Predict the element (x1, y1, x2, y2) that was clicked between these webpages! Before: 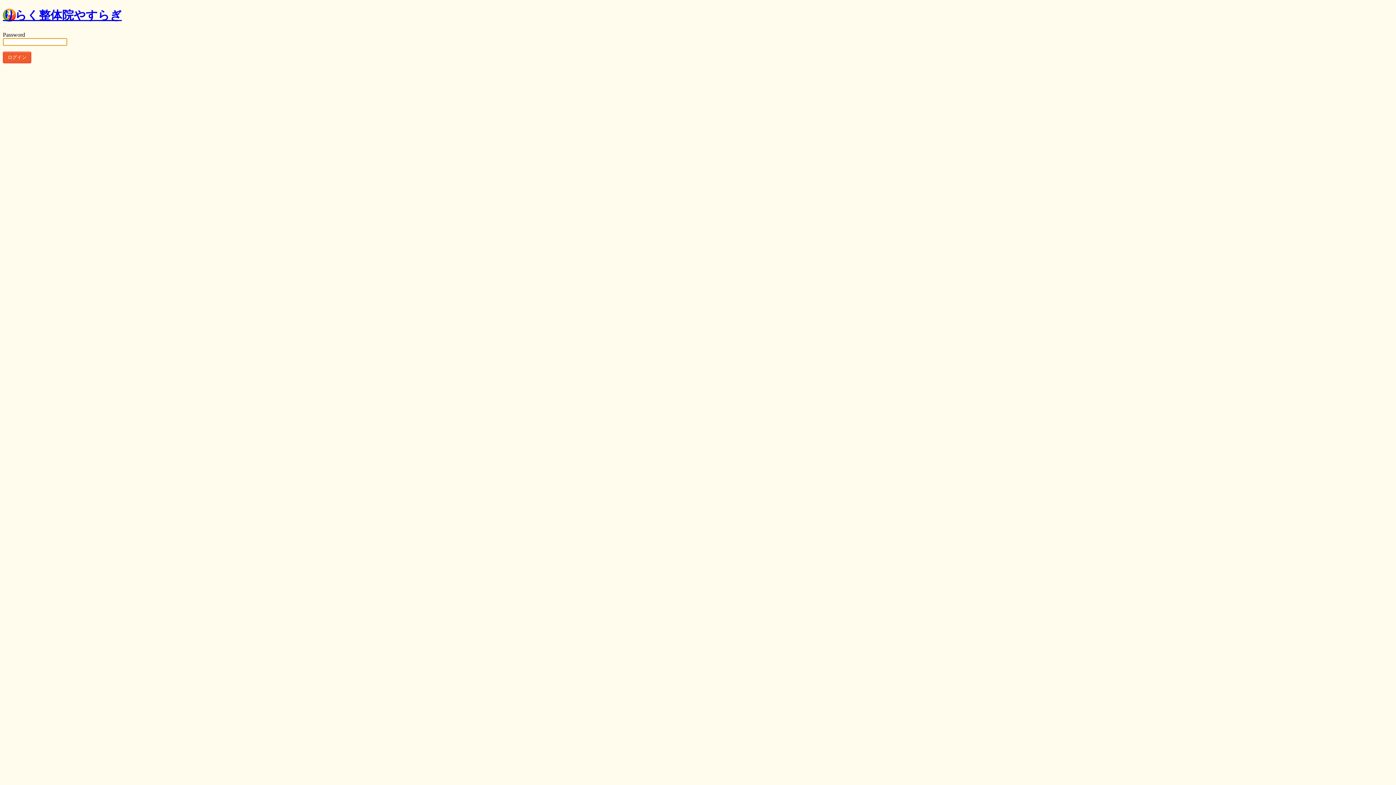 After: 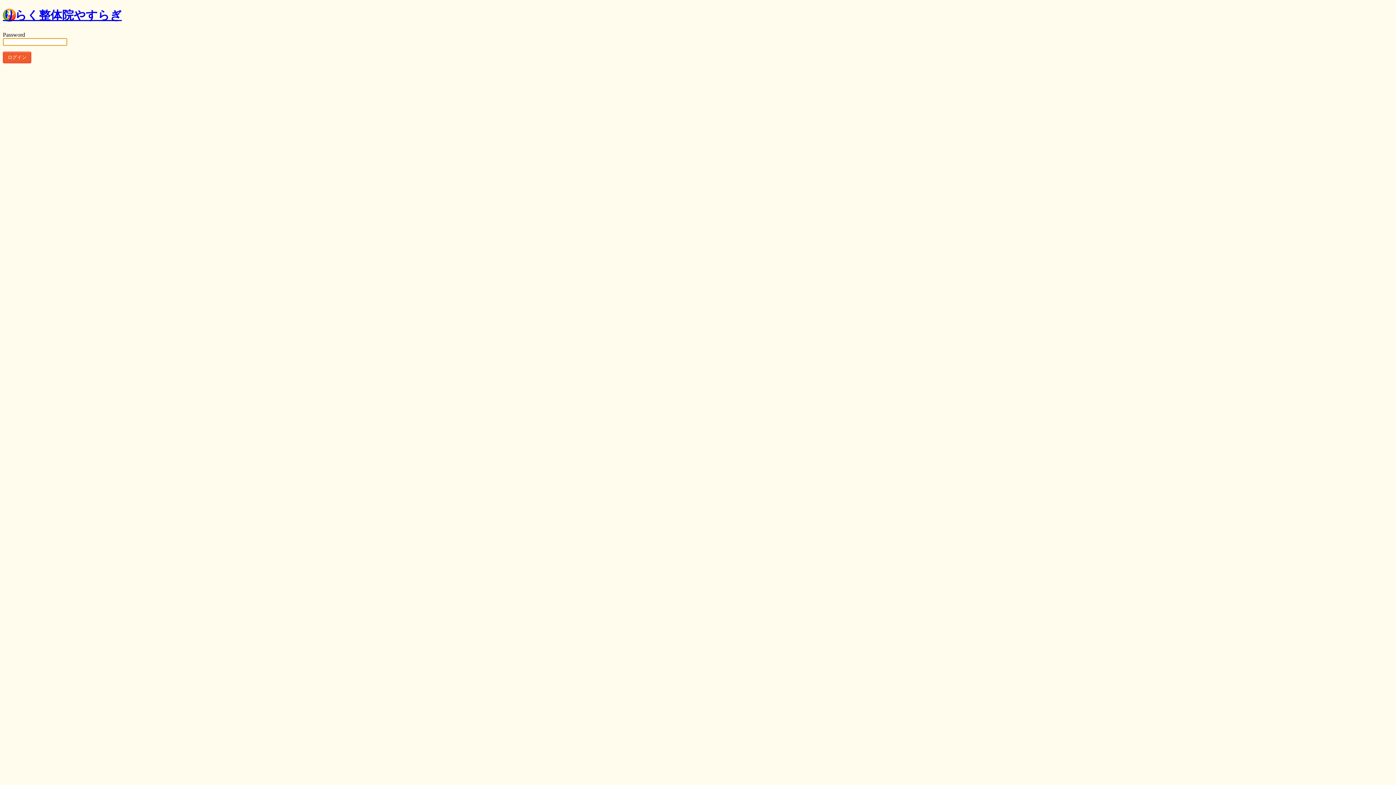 Action: bbox: (2, 8, 121, 21) label: りらく整体院やすらぎ